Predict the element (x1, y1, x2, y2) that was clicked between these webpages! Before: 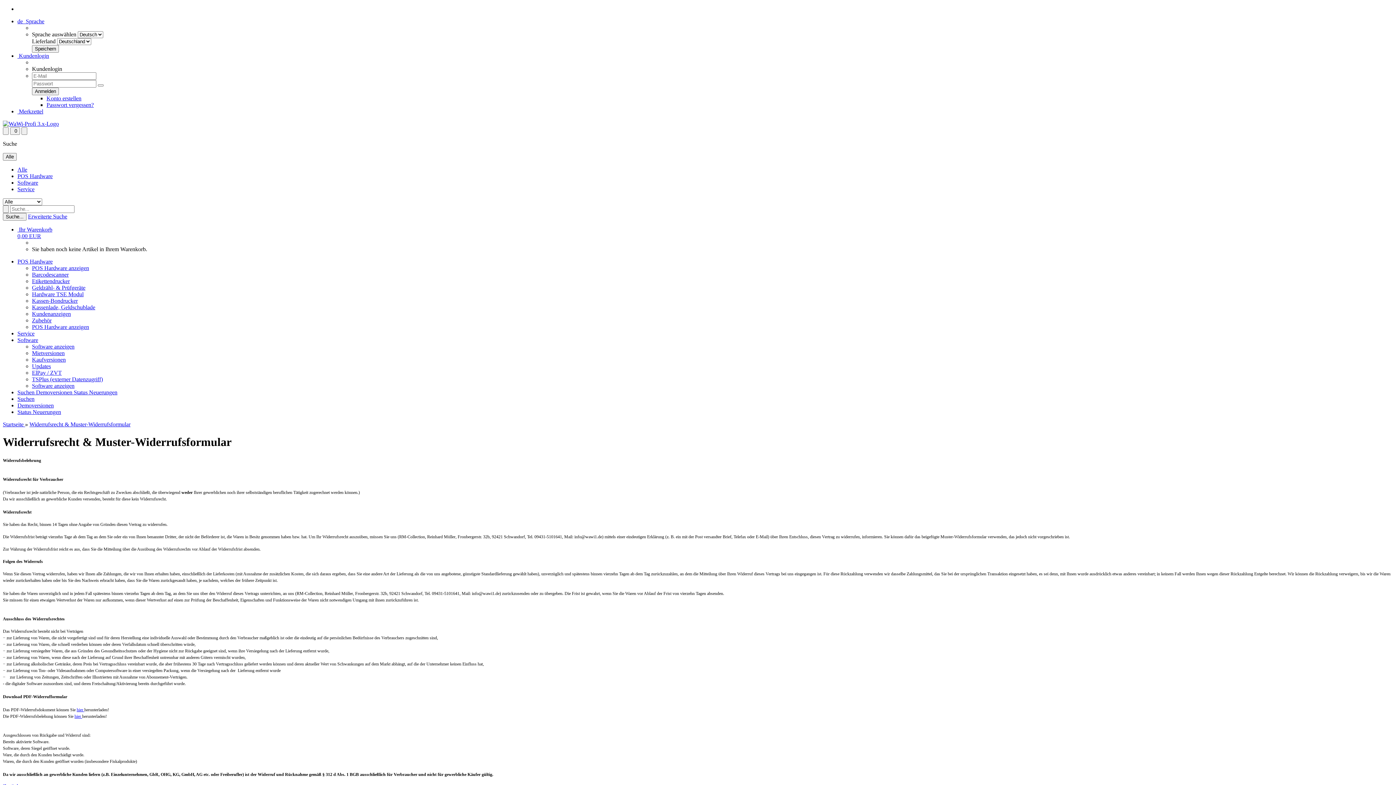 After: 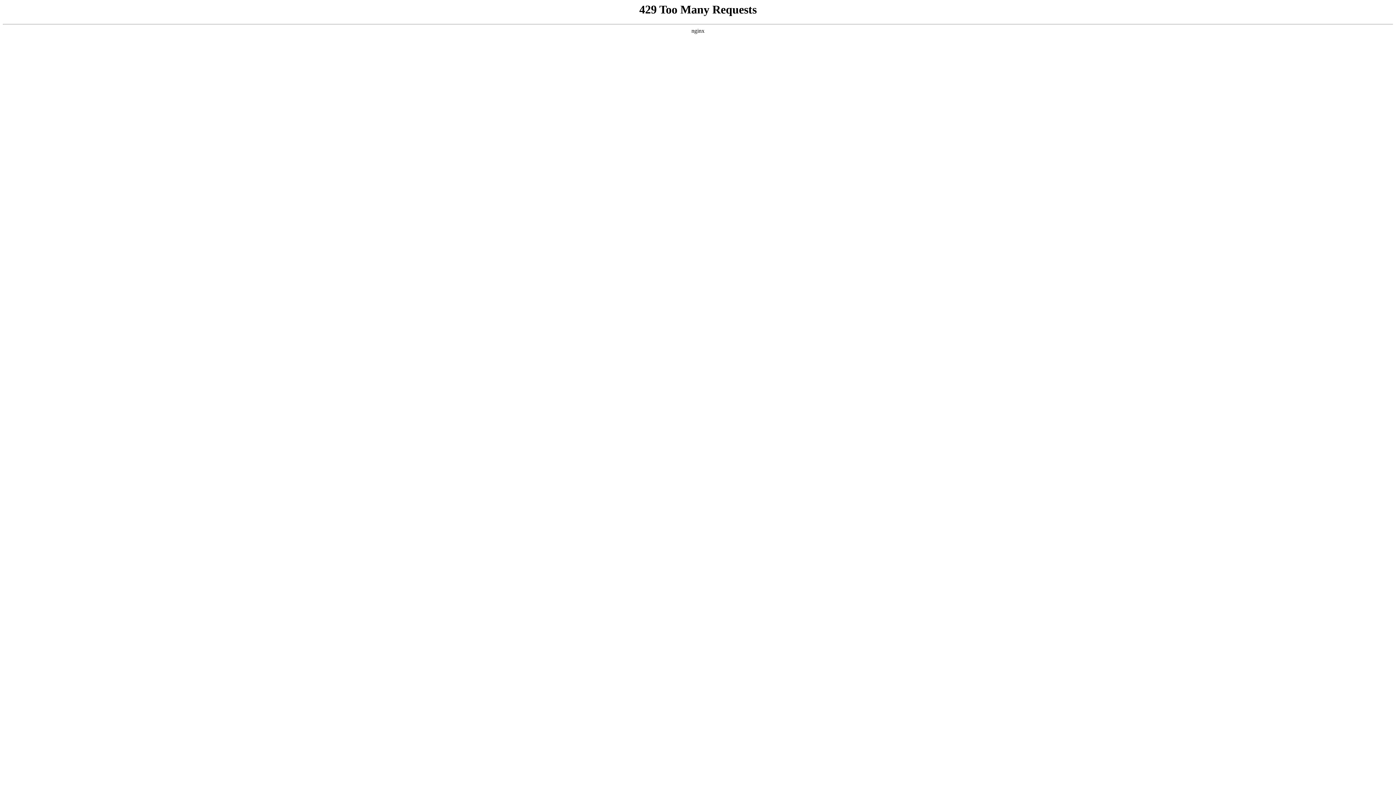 Action: bbox: (17, 409, 61, 415) label: Status Neuerungen